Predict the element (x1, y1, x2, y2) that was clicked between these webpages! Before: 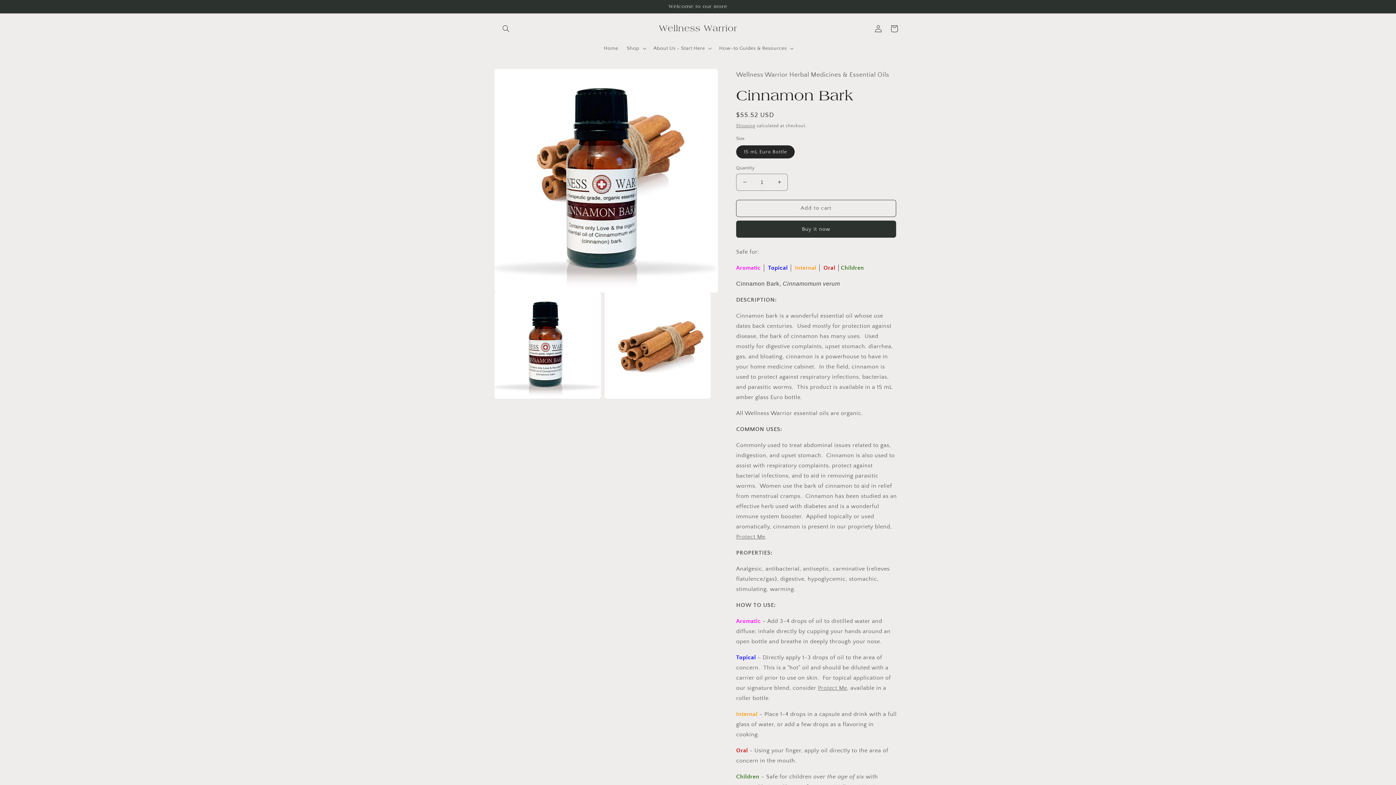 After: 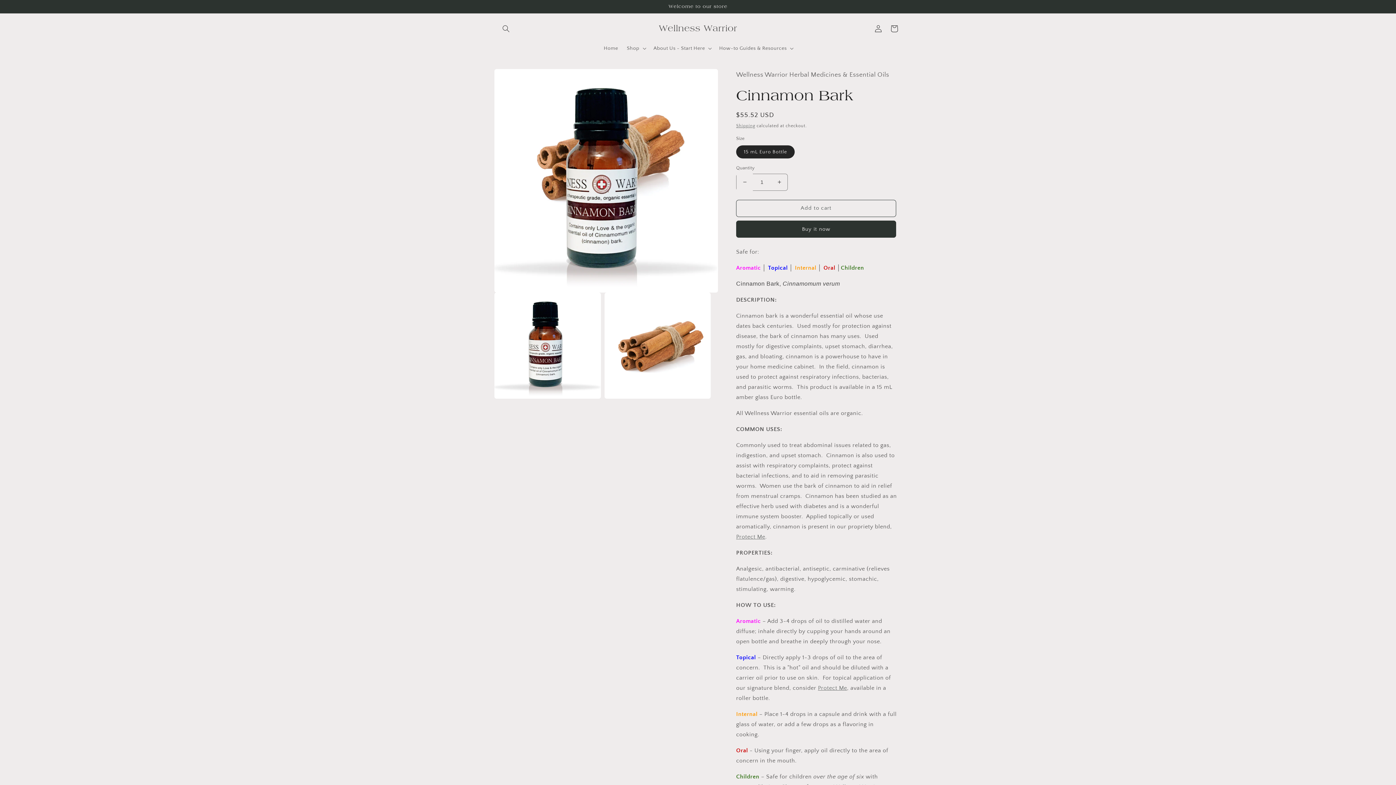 Action: label: Decrease quantity for Cinnamon Bark bbox: (736, 173, 753, 190)